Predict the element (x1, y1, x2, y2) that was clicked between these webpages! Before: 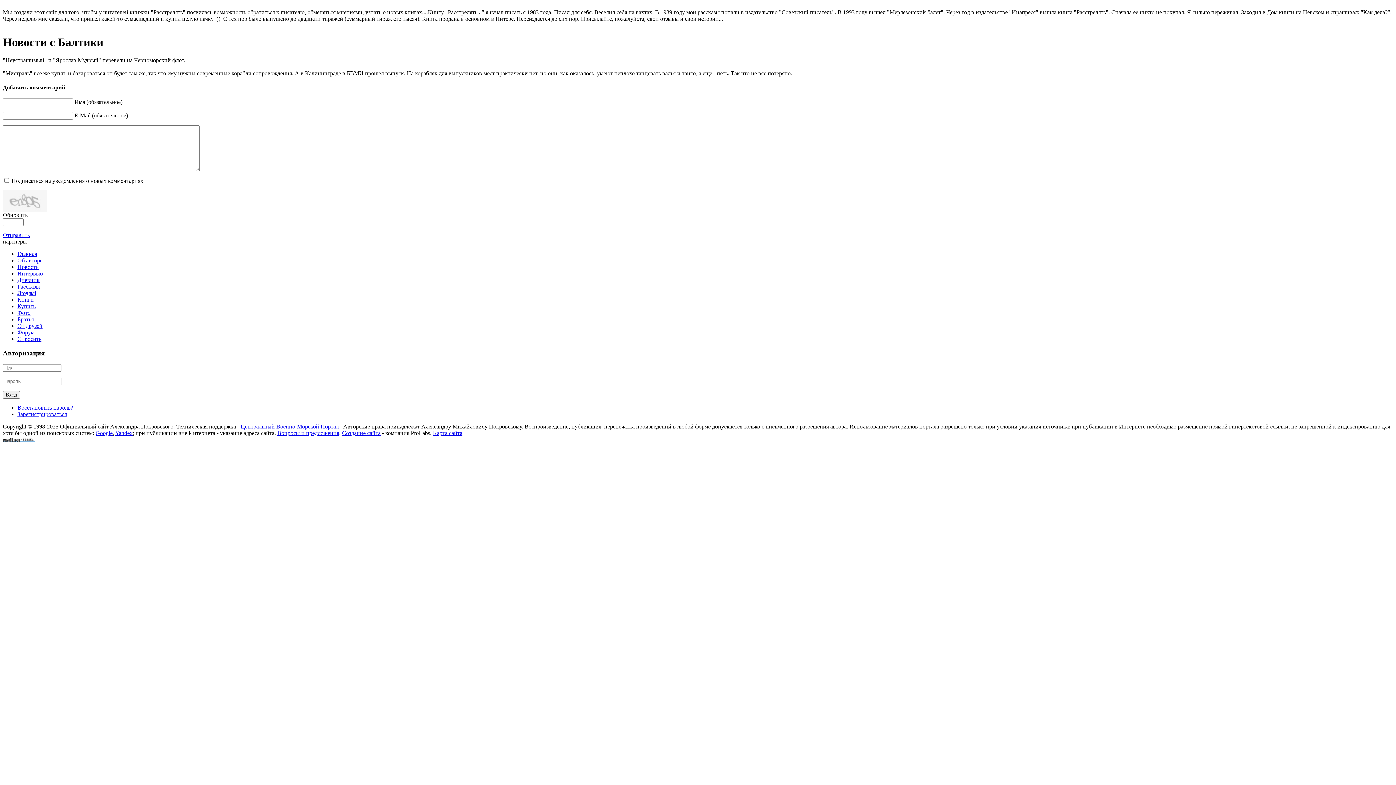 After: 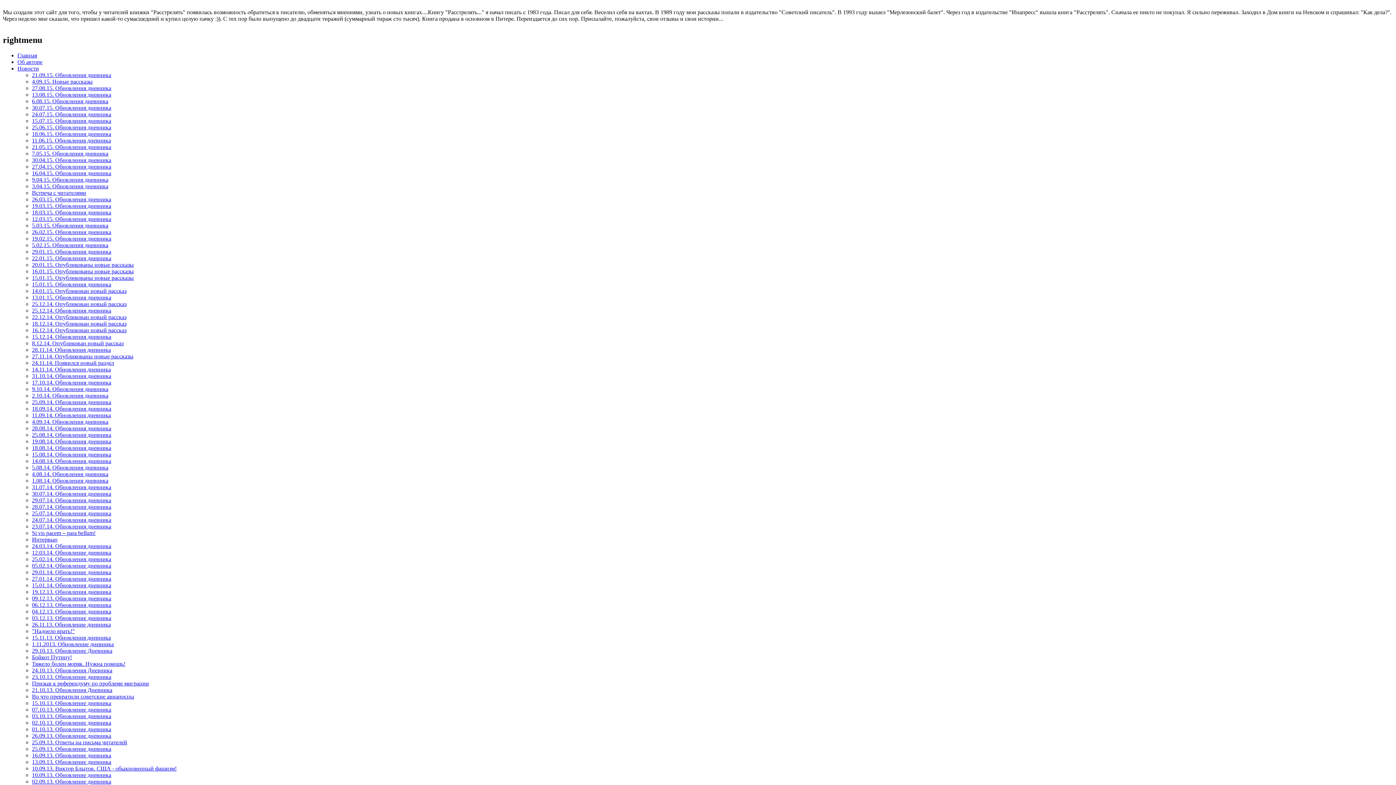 Action: bbox: (433, 430, 462, 436) label: Карта сайта